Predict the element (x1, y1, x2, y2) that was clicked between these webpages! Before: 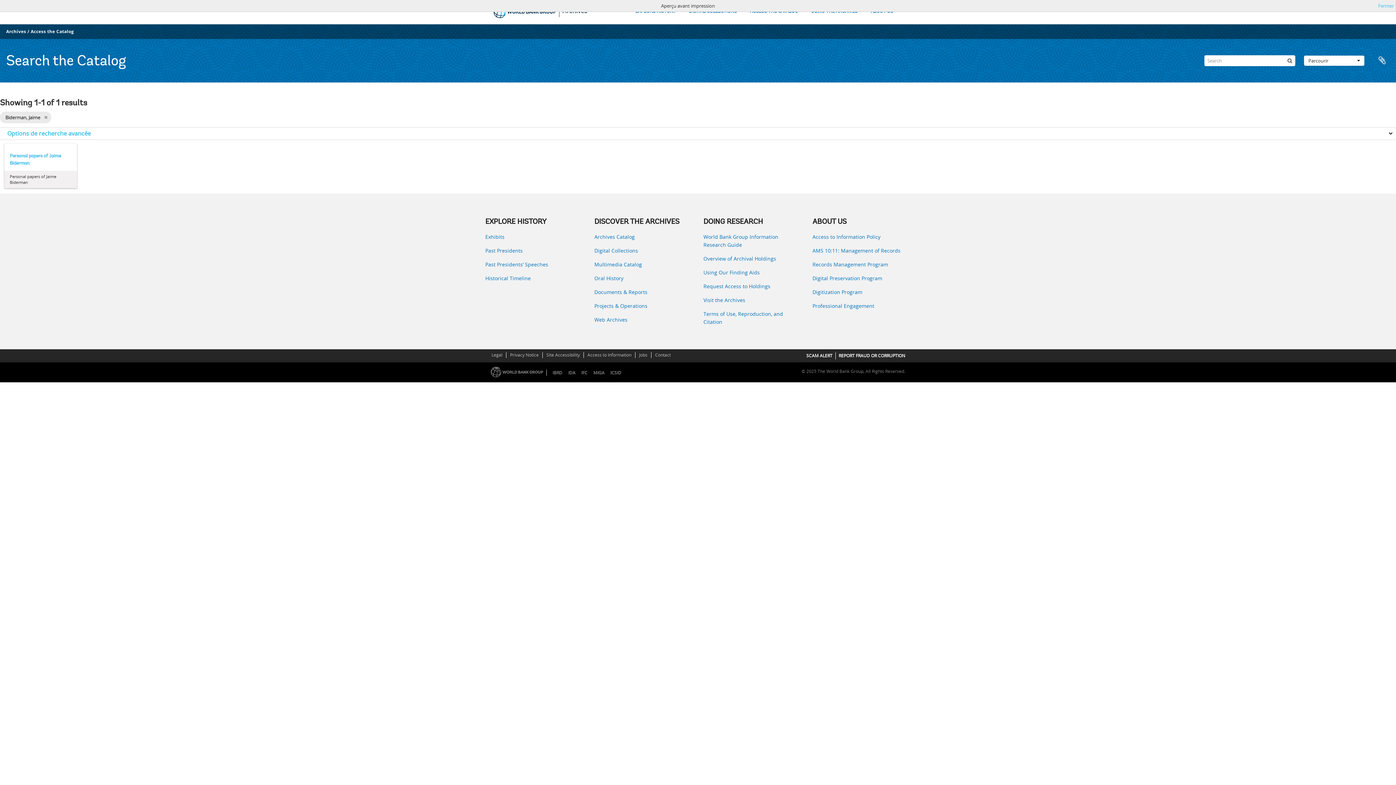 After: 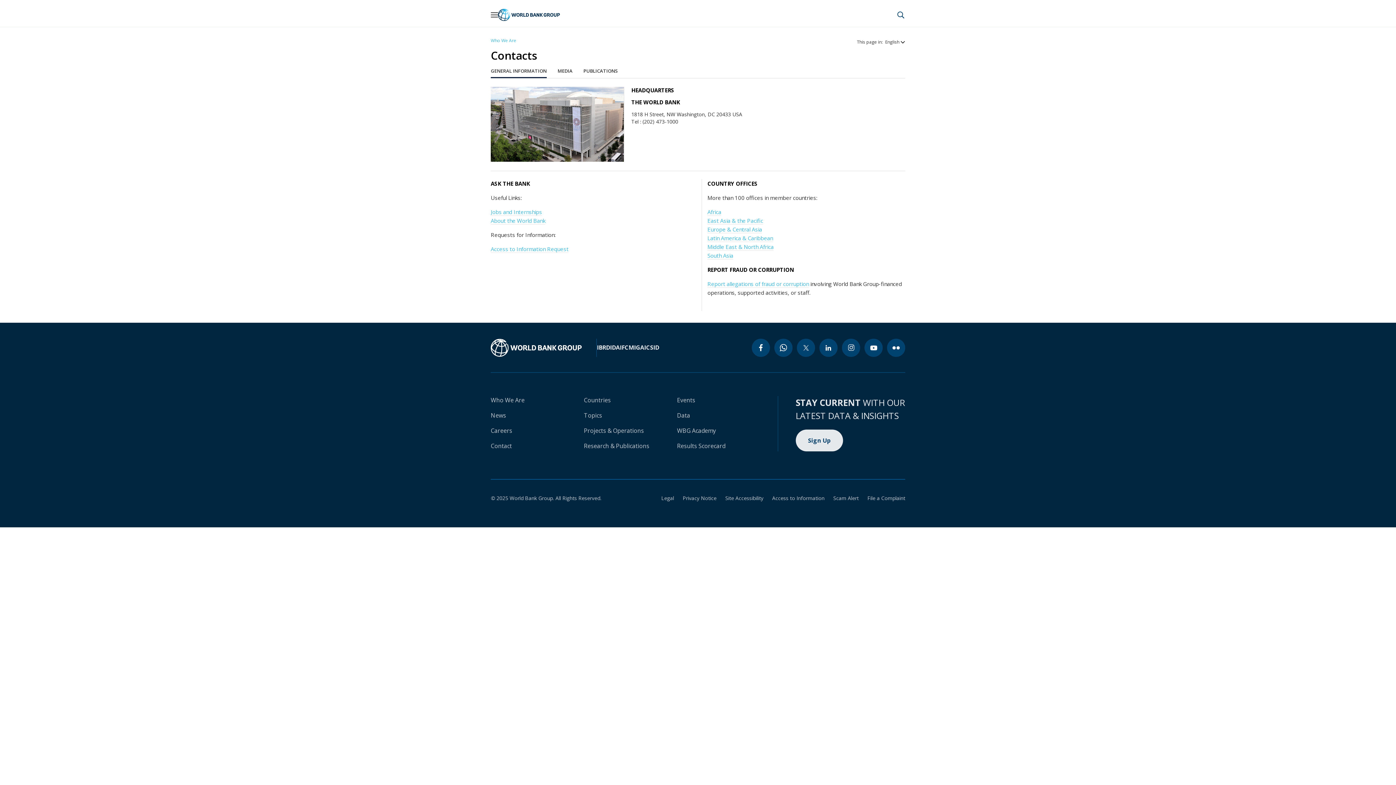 Action: bbox: (654, 351, 671, 358) label: Contact